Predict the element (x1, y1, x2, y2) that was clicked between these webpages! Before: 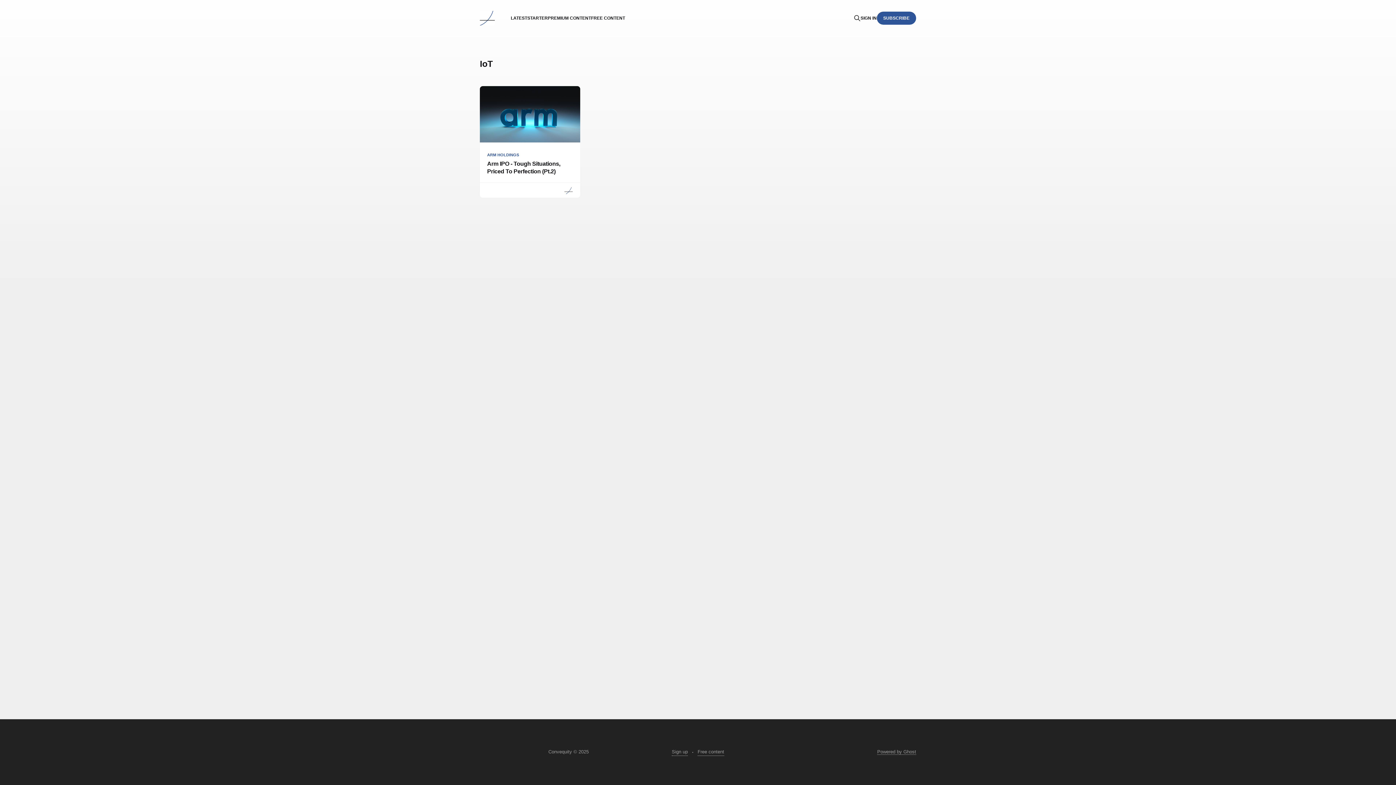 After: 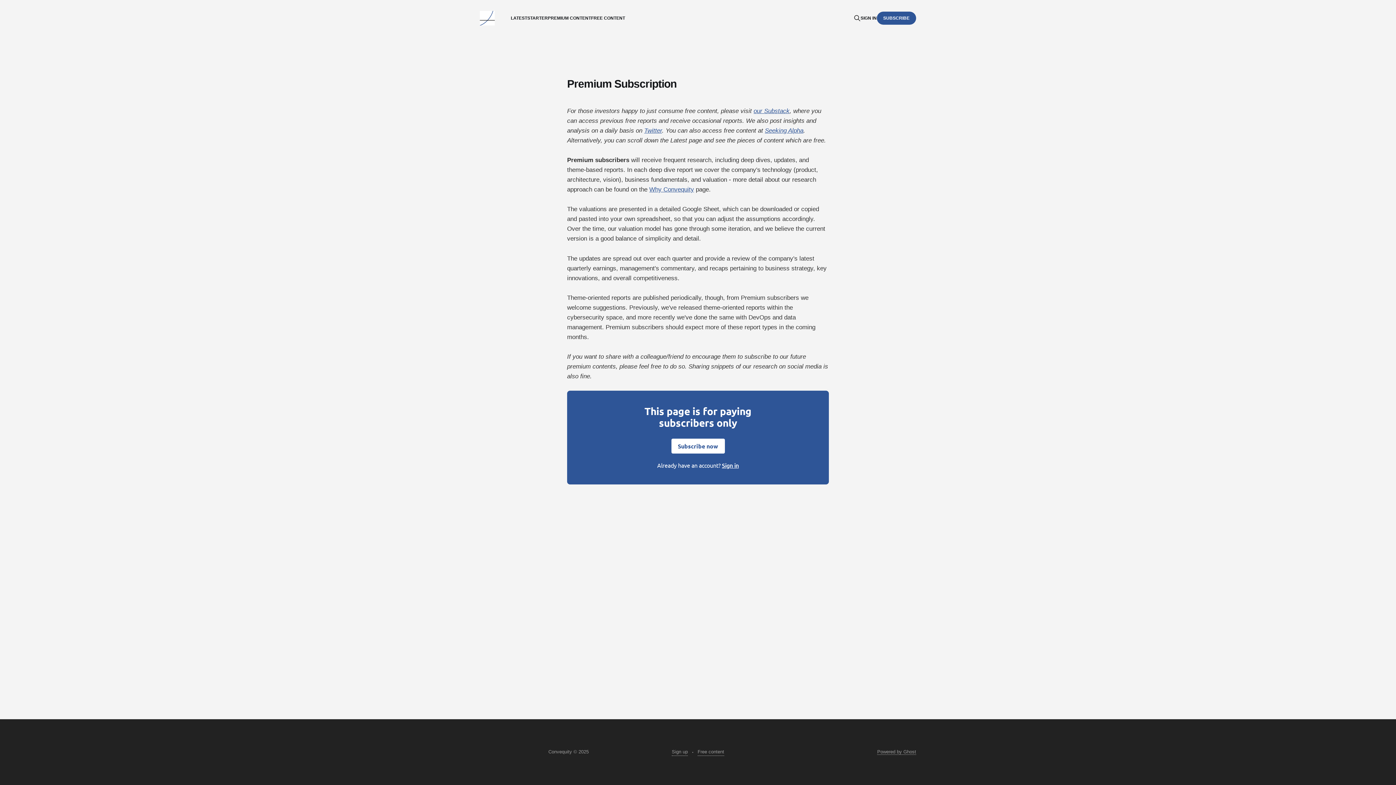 Action: label: PREMIUM CONTENT bbox: (547, 15, 591, 20)